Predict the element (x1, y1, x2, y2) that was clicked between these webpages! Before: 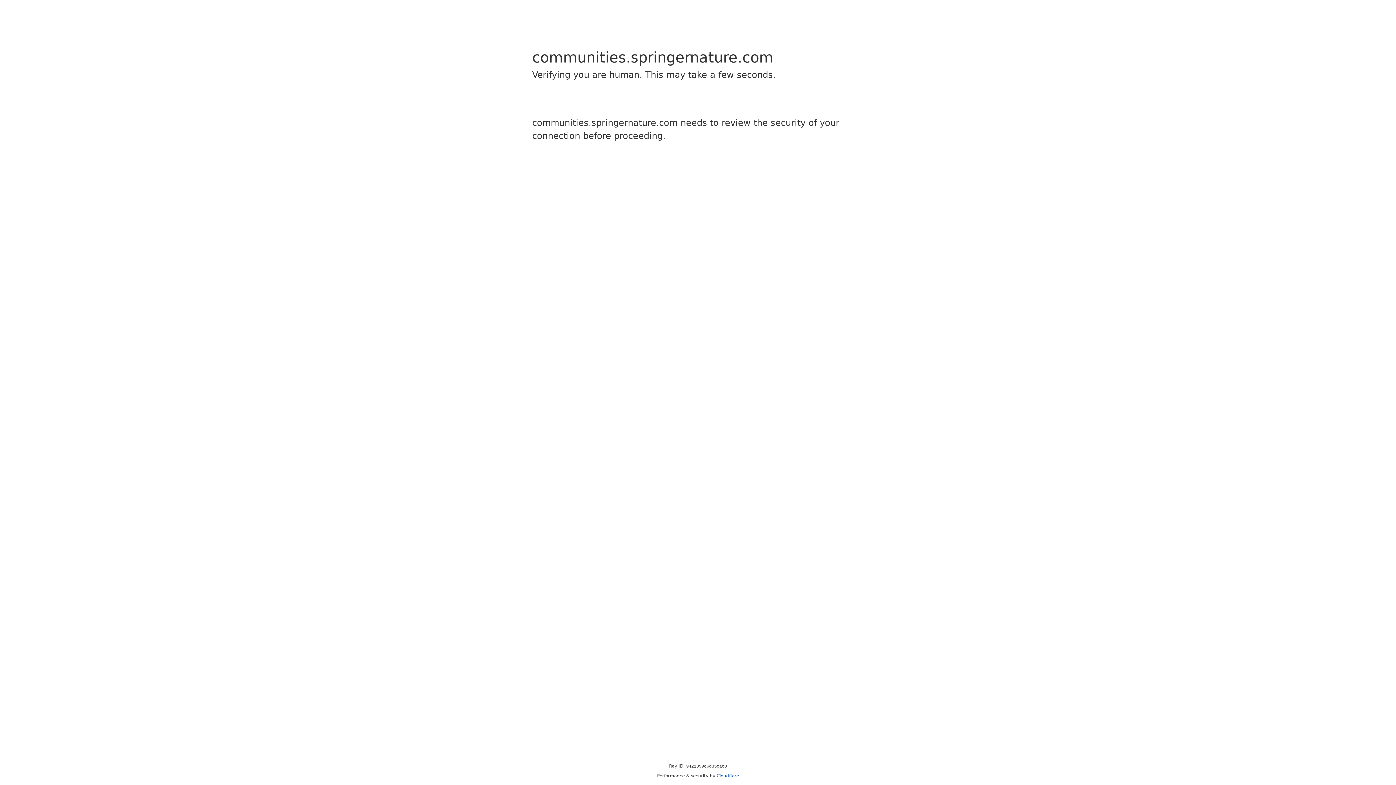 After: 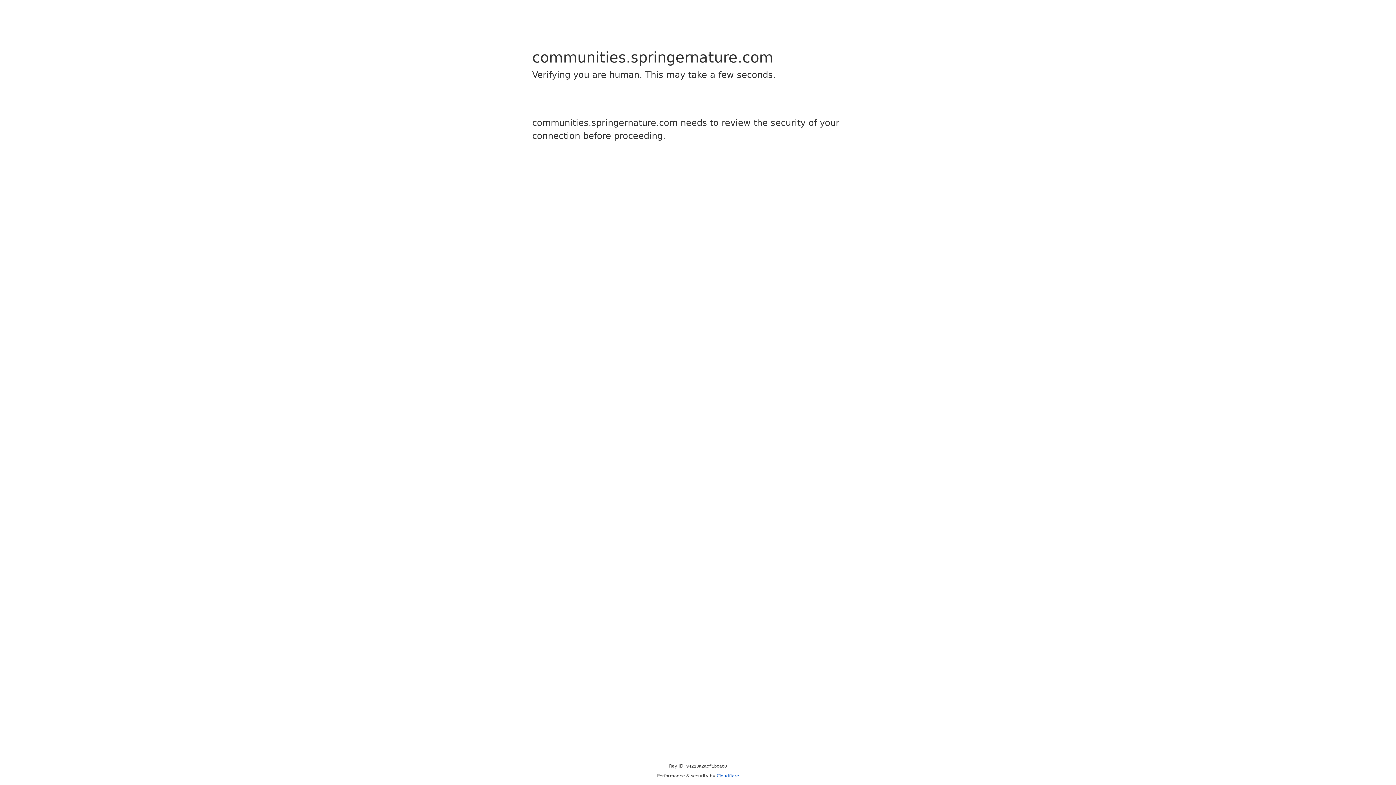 Action: bbox: (716, 773, 739, 778) label: Cloudflare